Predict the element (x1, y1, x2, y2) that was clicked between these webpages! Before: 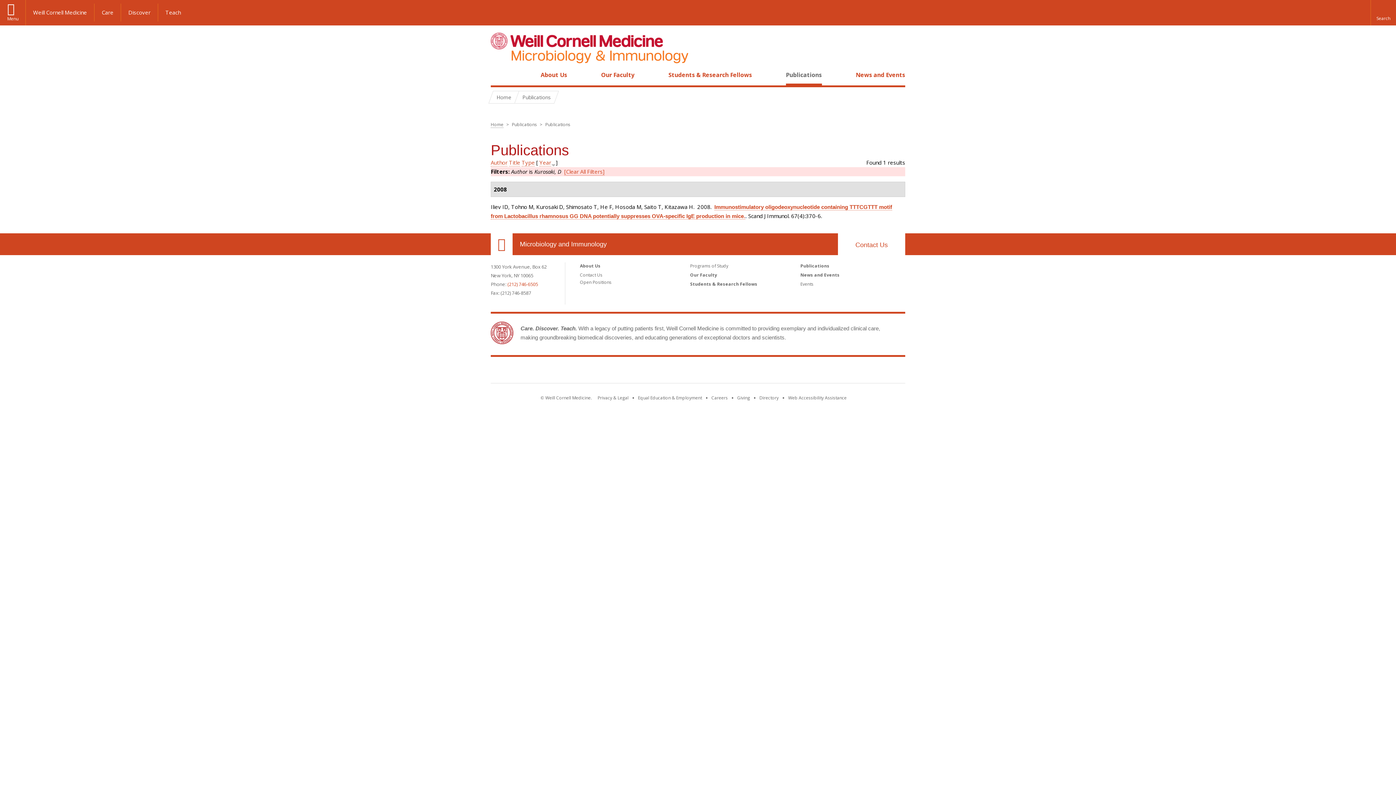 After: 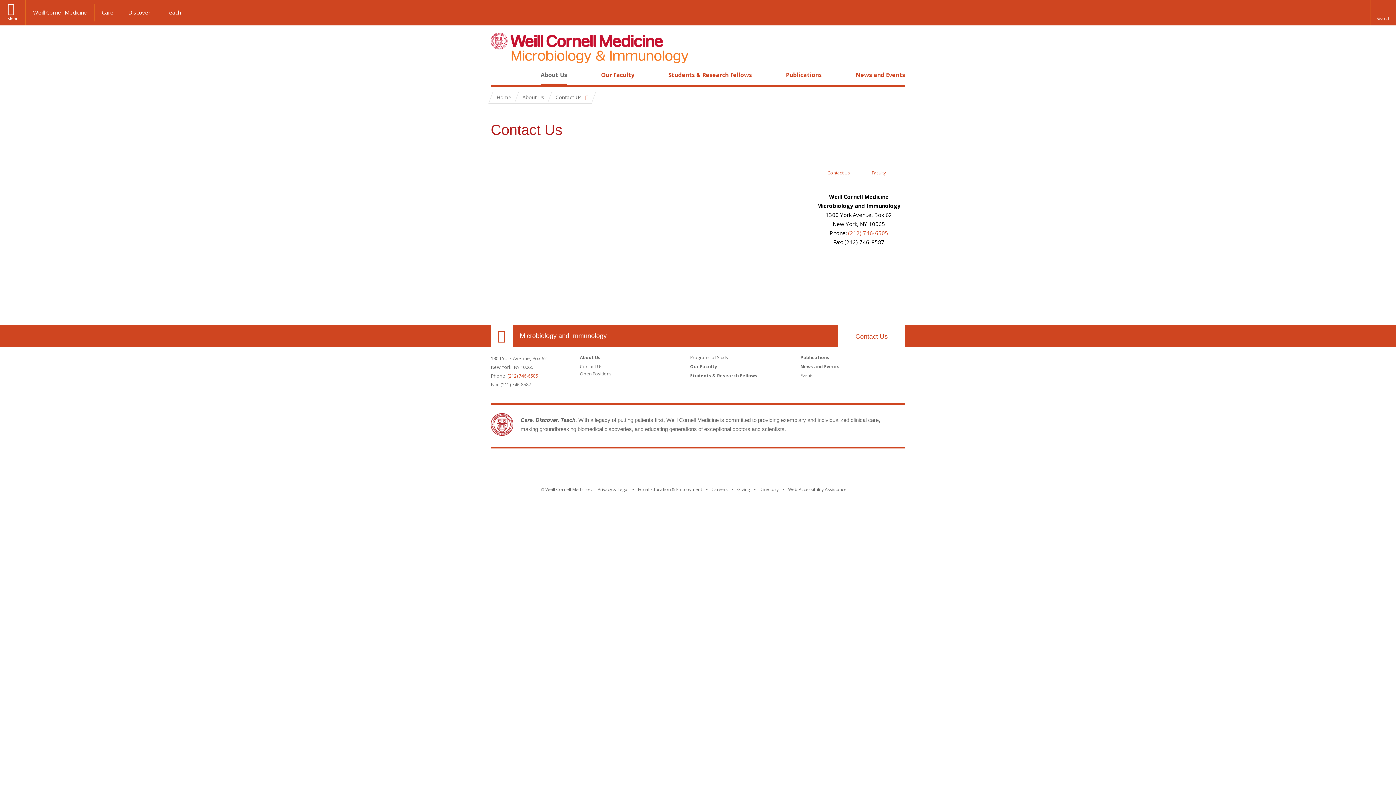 Action: label: Contact Us bbox: (580, 272, 602, 278)